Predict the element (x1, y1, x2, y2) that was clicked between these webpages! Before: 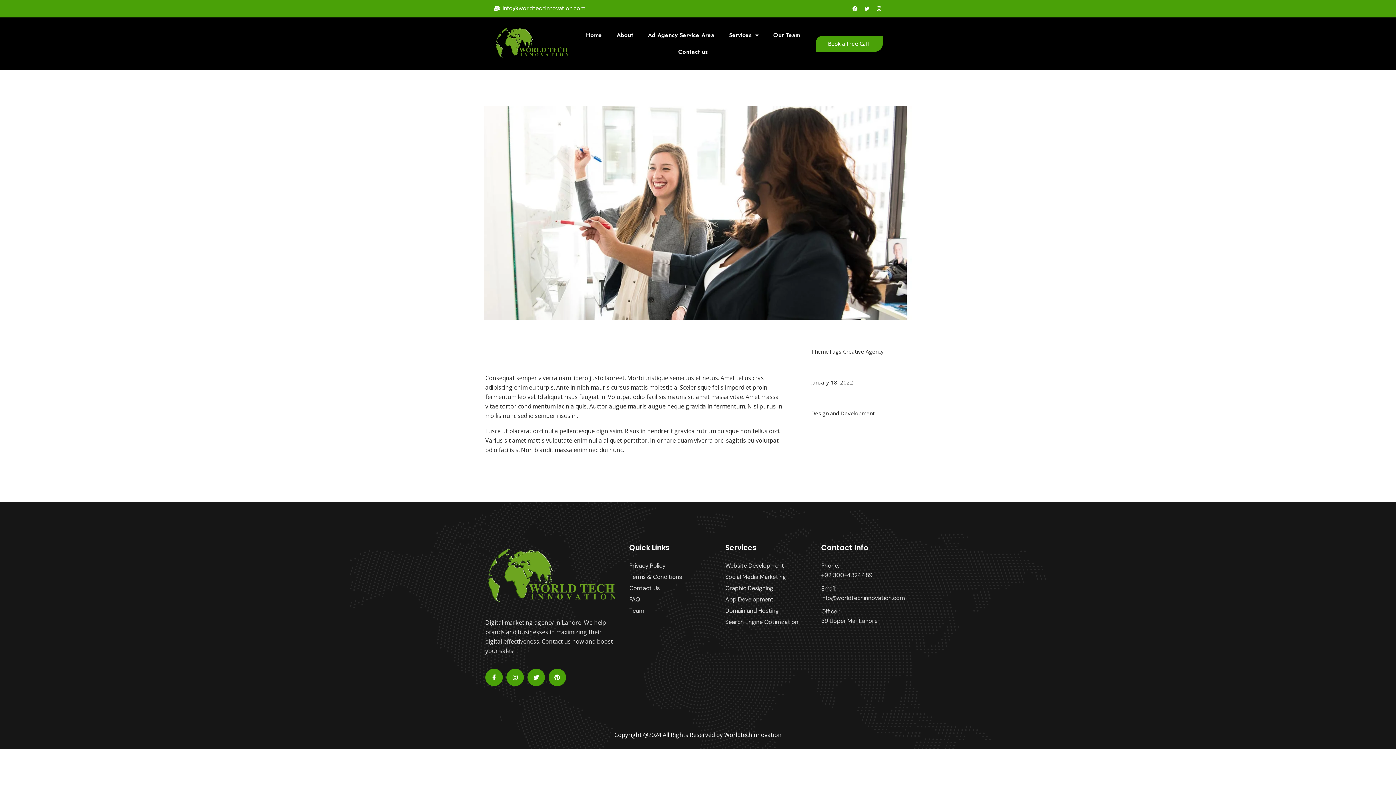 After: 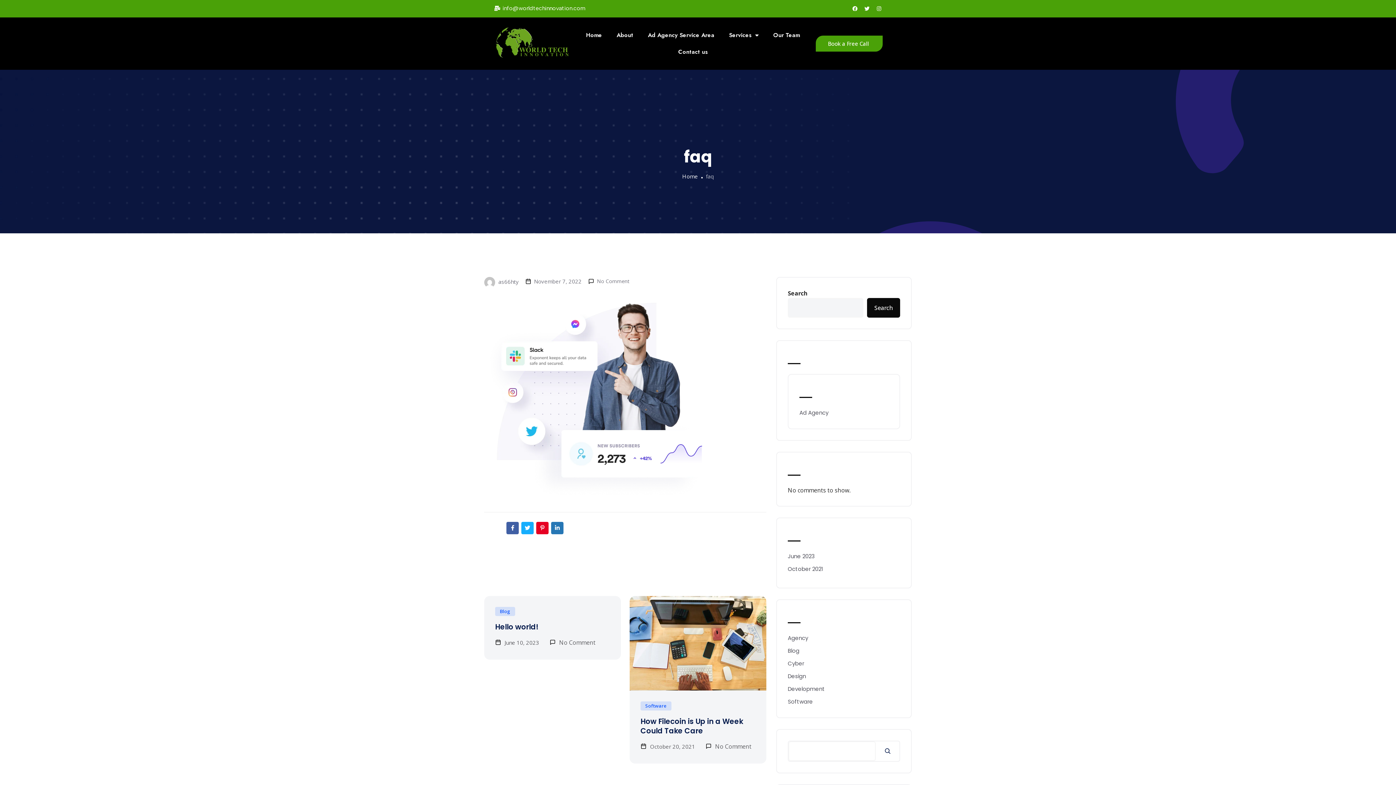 Action: bbox: (629, 595, 714, 604) label: FAQ